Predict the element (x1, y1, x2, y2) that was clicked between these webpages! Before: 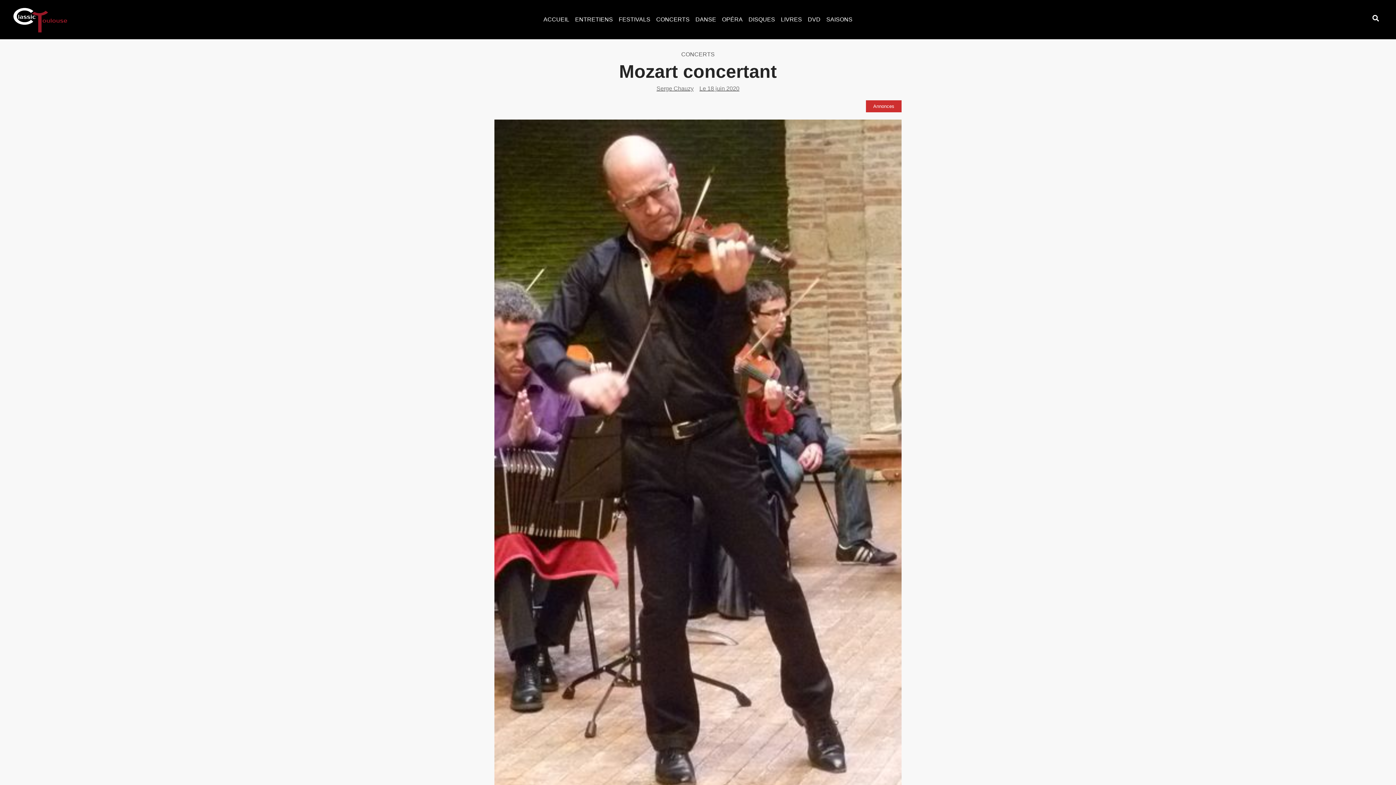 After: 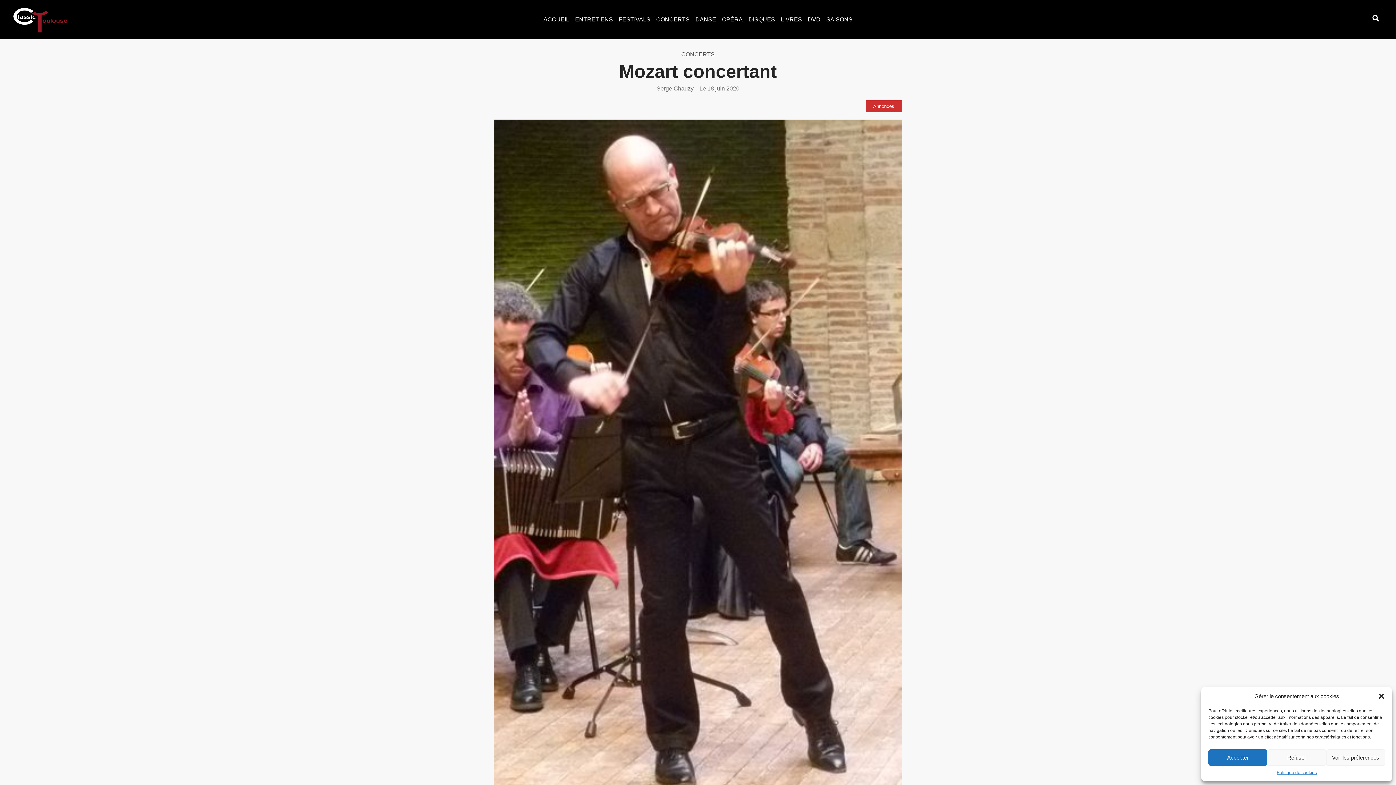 Action: bbox: (866, 100, 901, 112) label: Annonces